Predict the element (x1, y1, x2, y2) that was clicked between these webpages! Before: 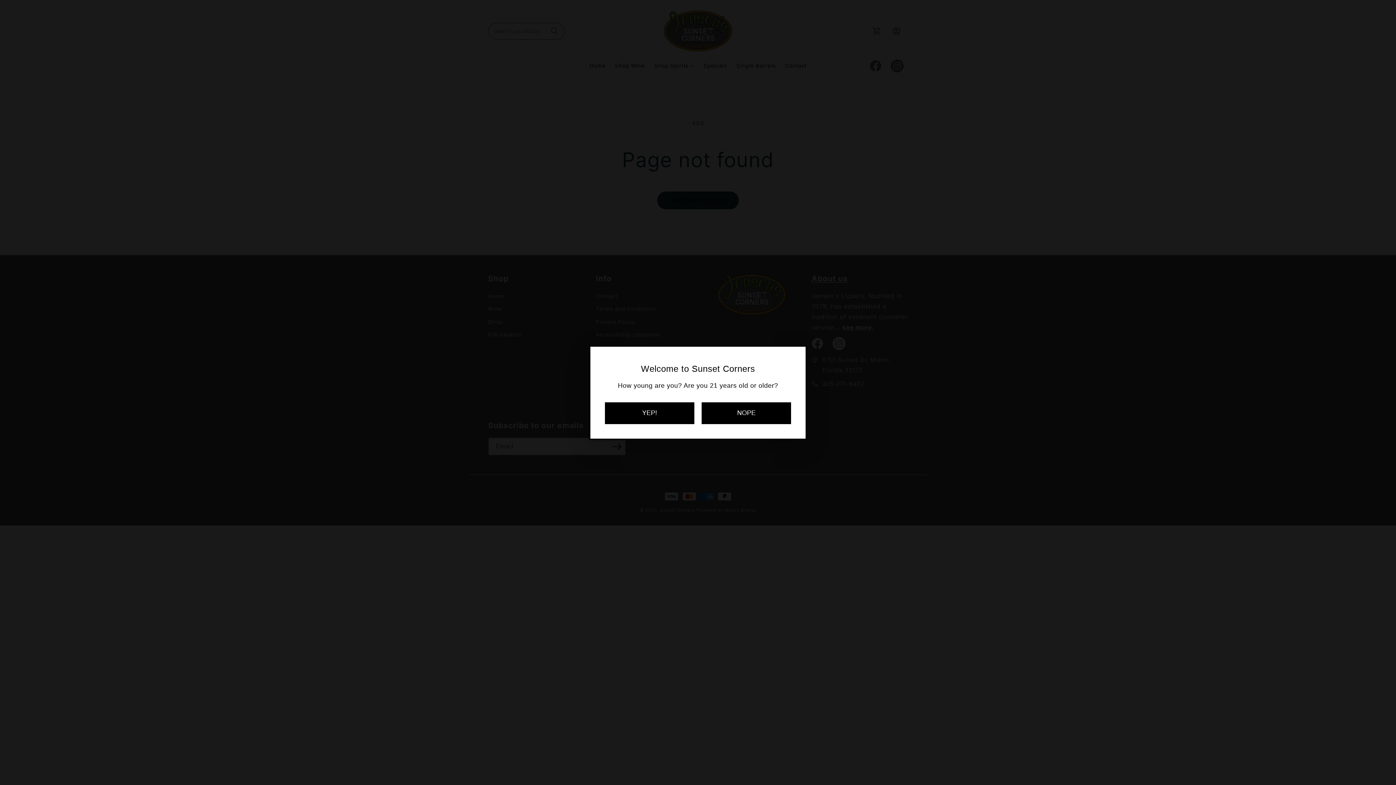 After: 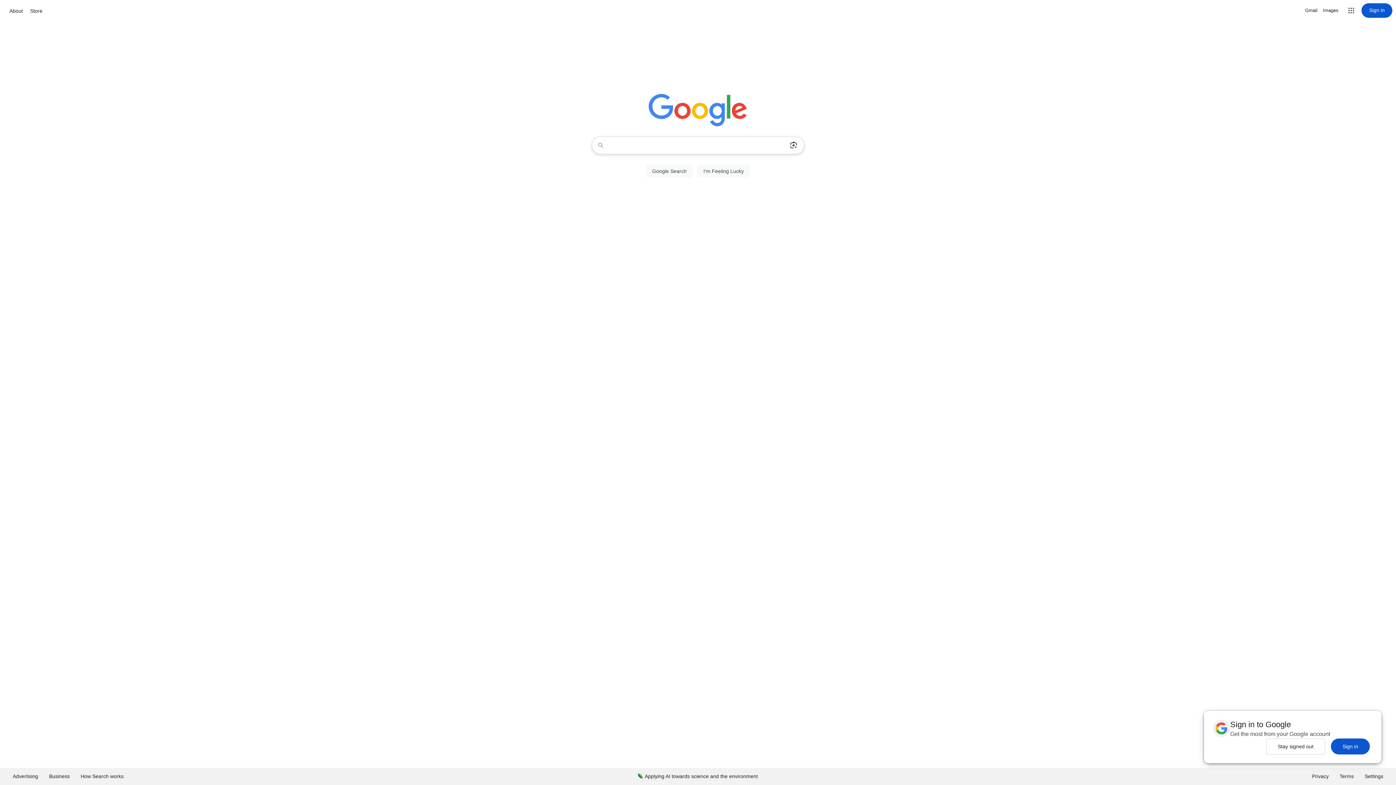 Action: label: NOPE bbox: (701, 402, 791, 424)